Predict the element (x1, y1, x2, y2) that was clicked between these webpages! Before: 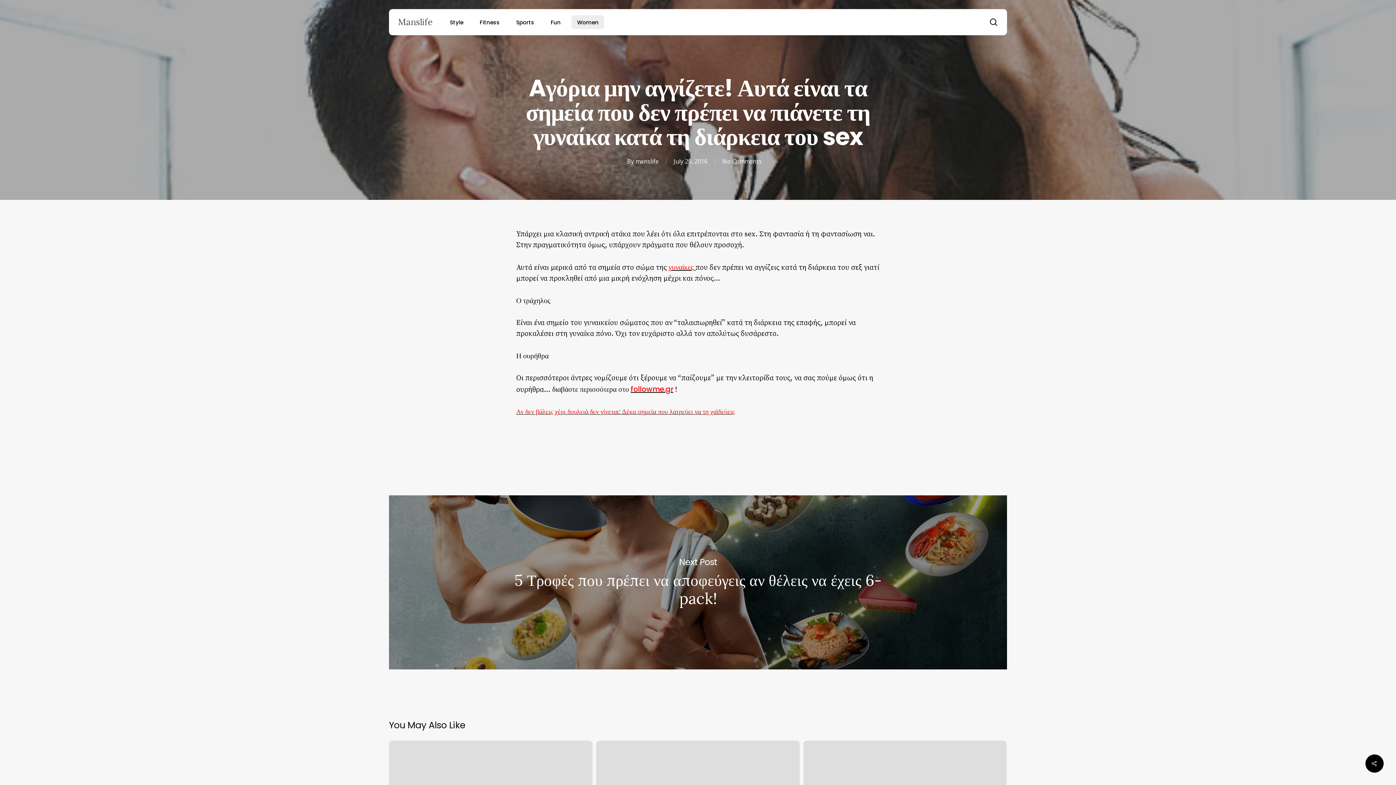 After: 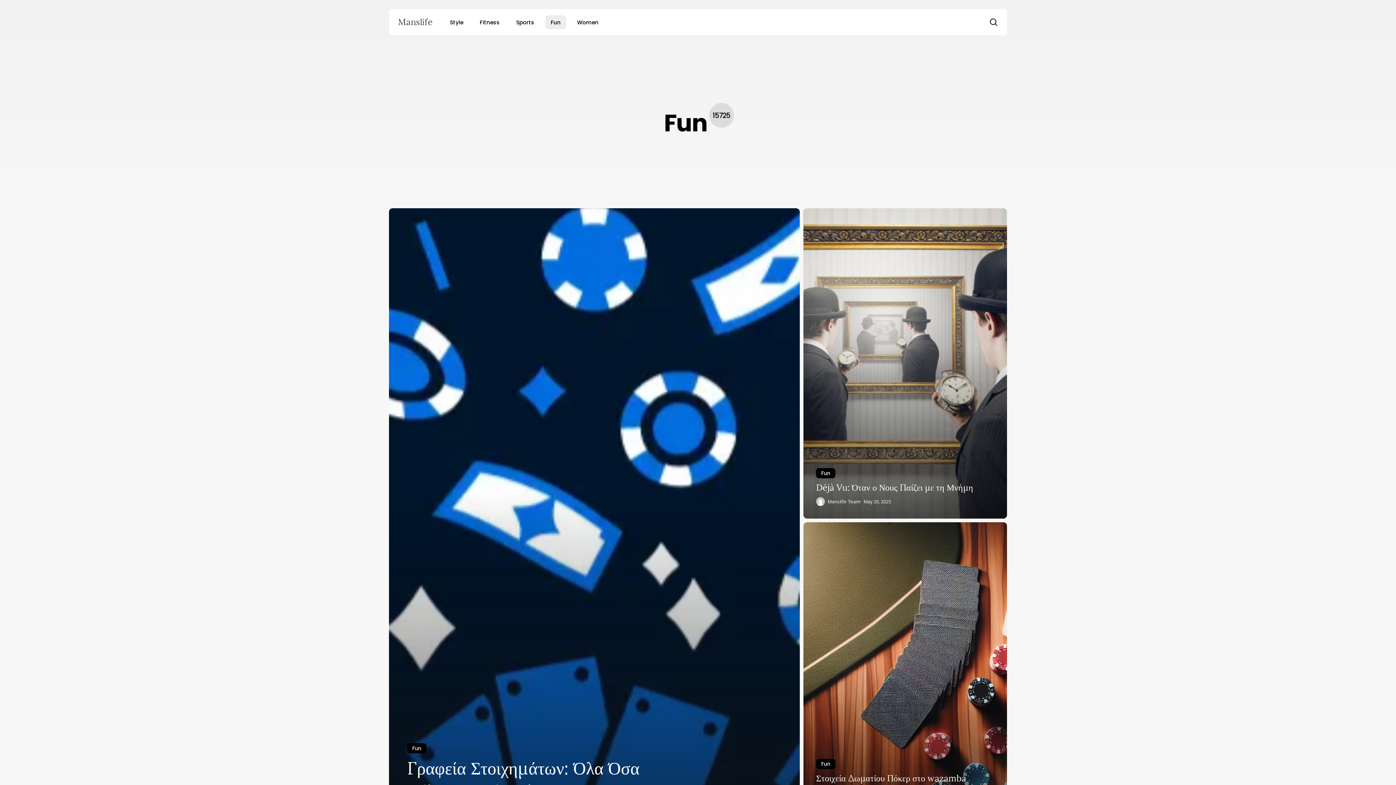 Action: bbox: (545, 15, 566, 29) label: Fun